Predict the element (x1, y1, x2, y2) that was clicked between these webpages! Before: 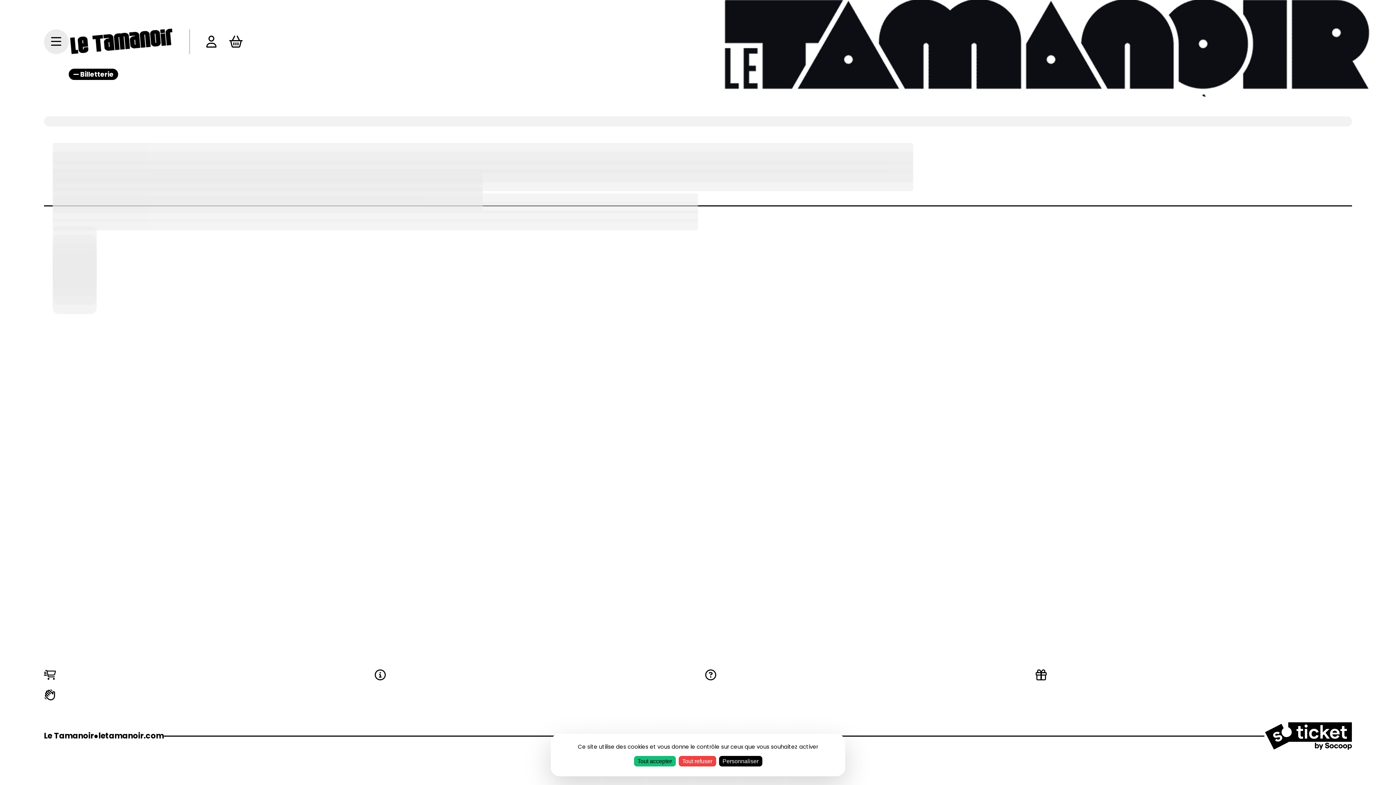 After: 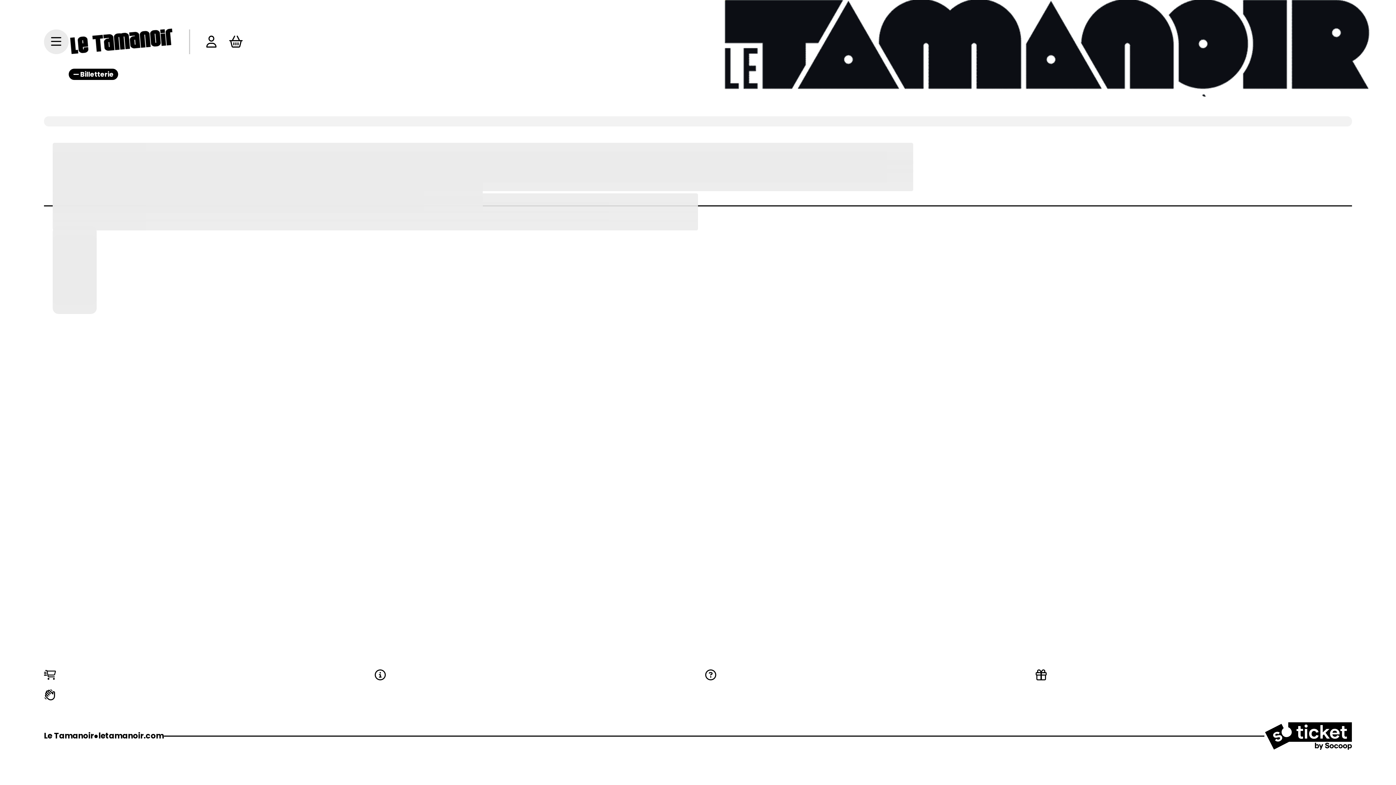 Action: bbox: (634, 756, 675, 766) label: Tout accepter